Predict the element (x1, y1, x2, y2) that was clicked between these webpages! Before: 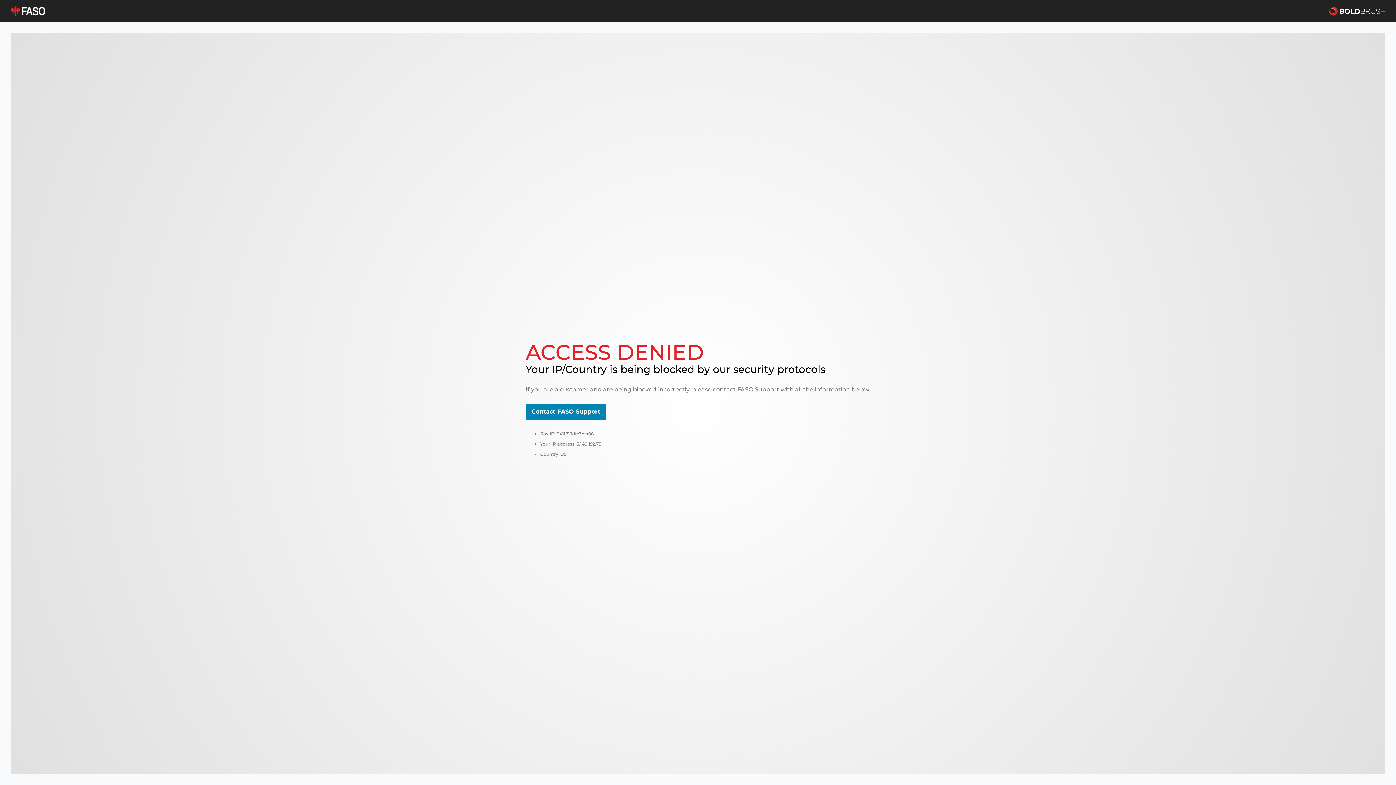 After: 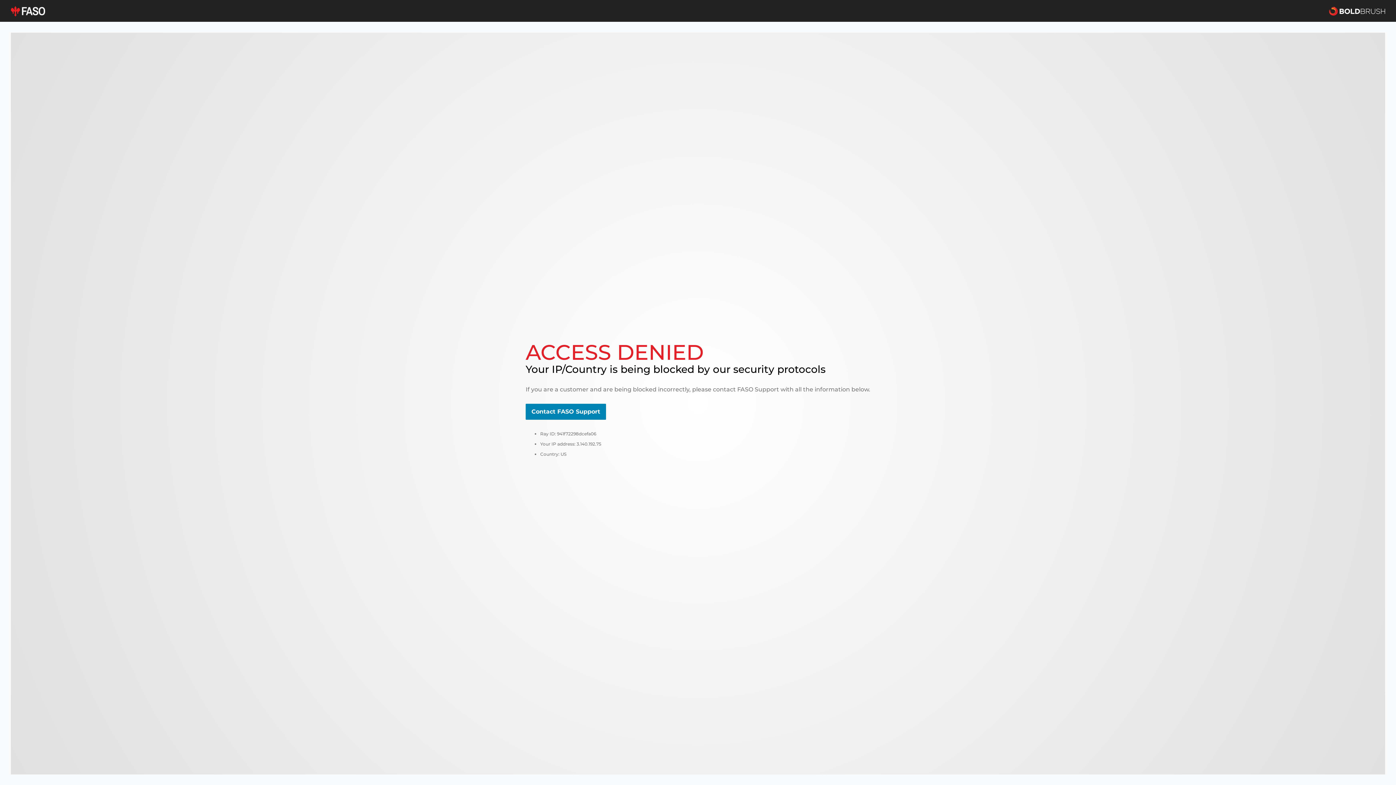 Action: bbox: (10, 5, 45, 16)